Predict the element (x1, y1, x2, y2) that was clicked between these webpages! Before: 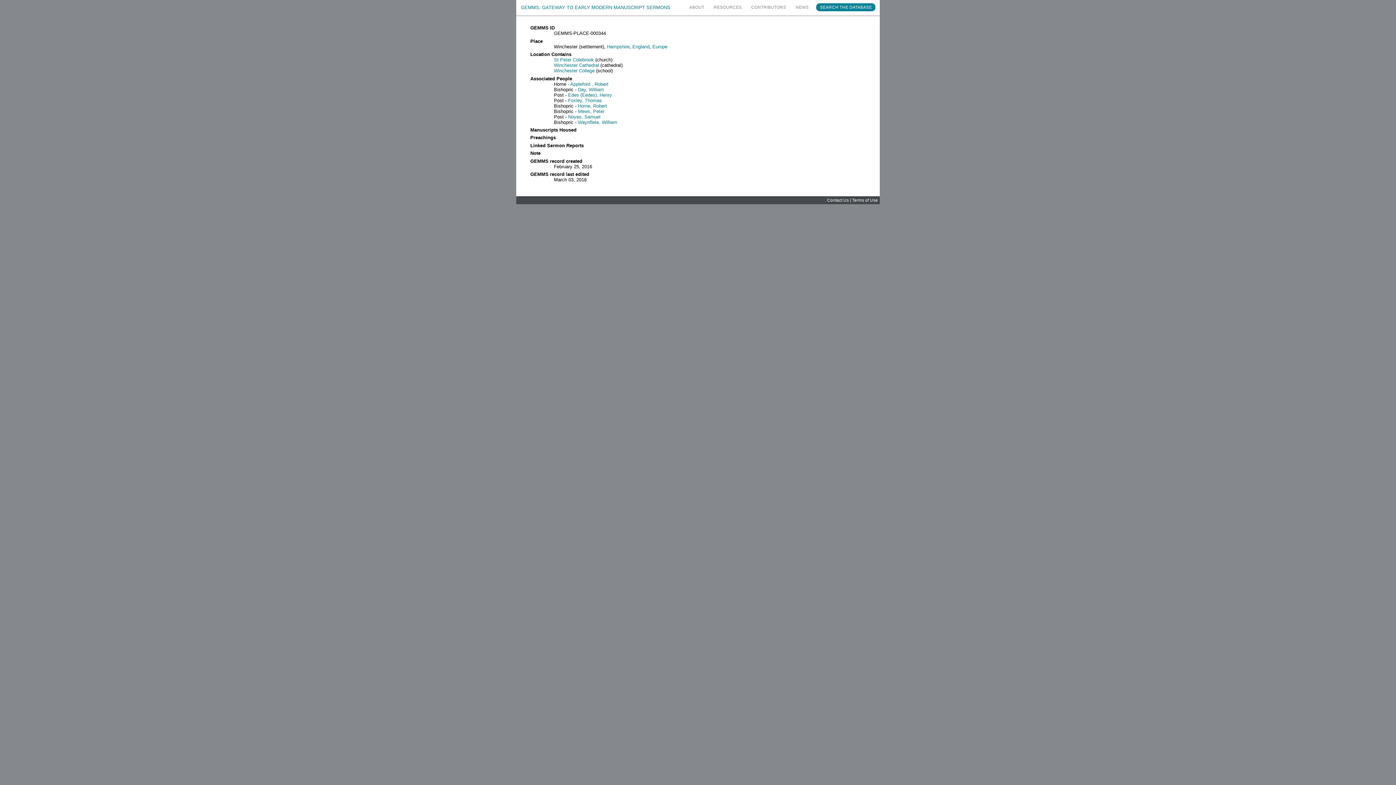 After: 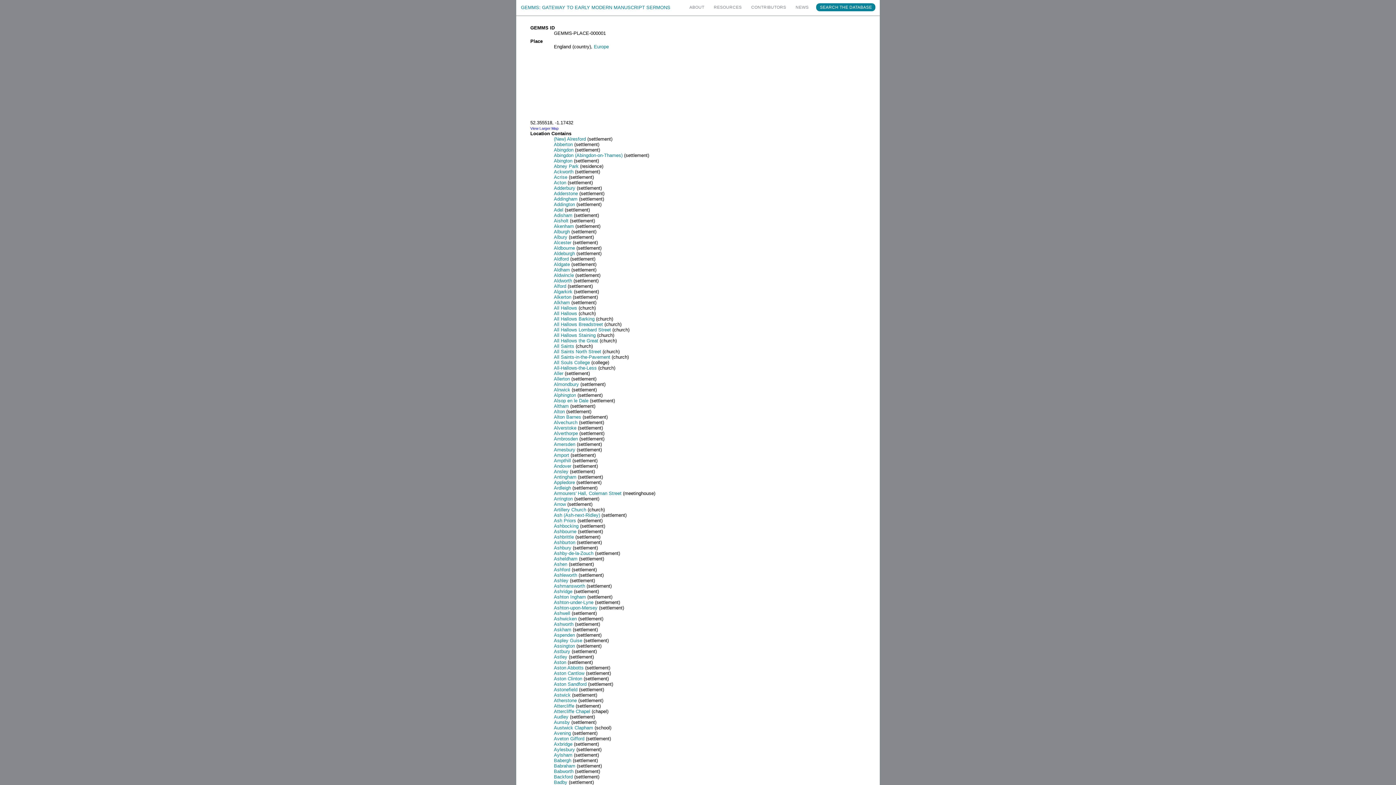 Action: bbox: (632, 43, 649, 49) label: England